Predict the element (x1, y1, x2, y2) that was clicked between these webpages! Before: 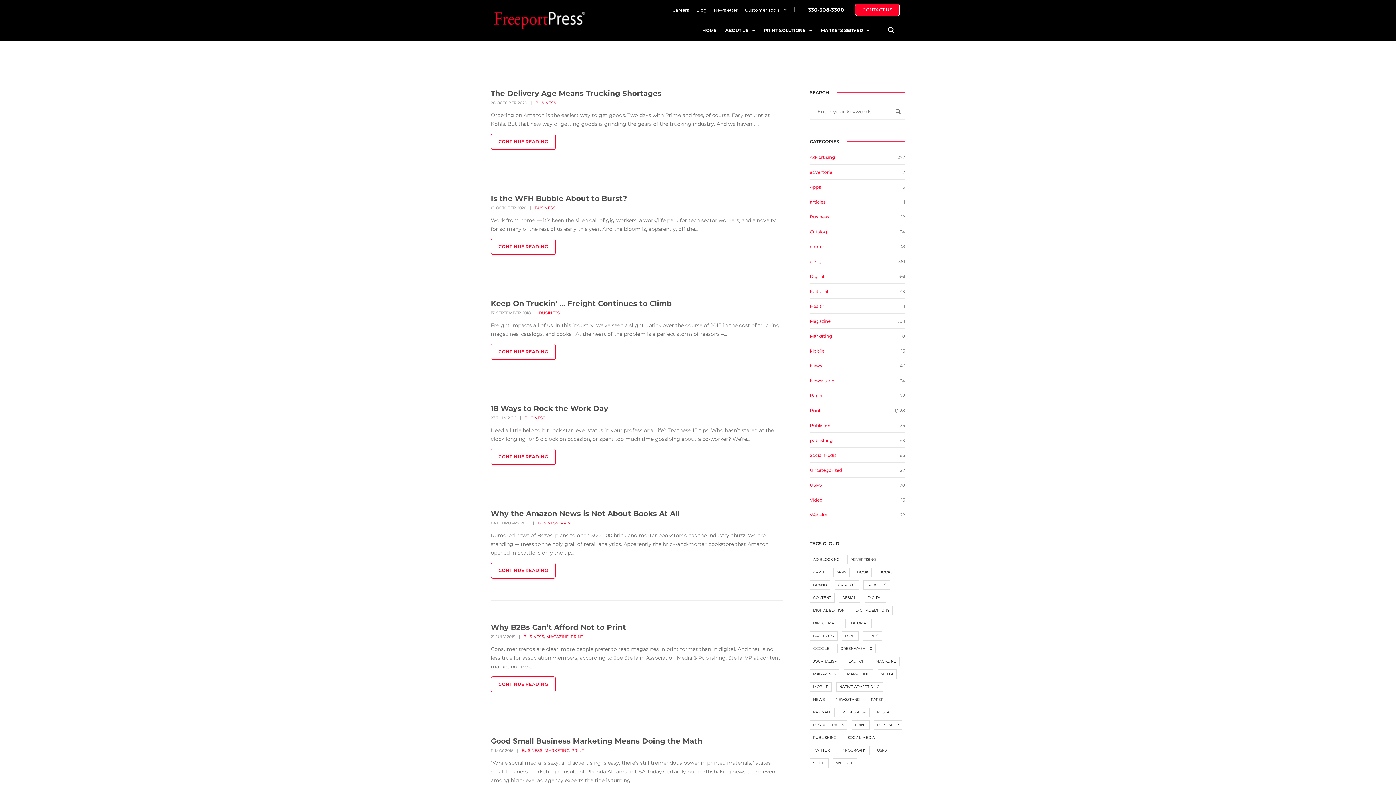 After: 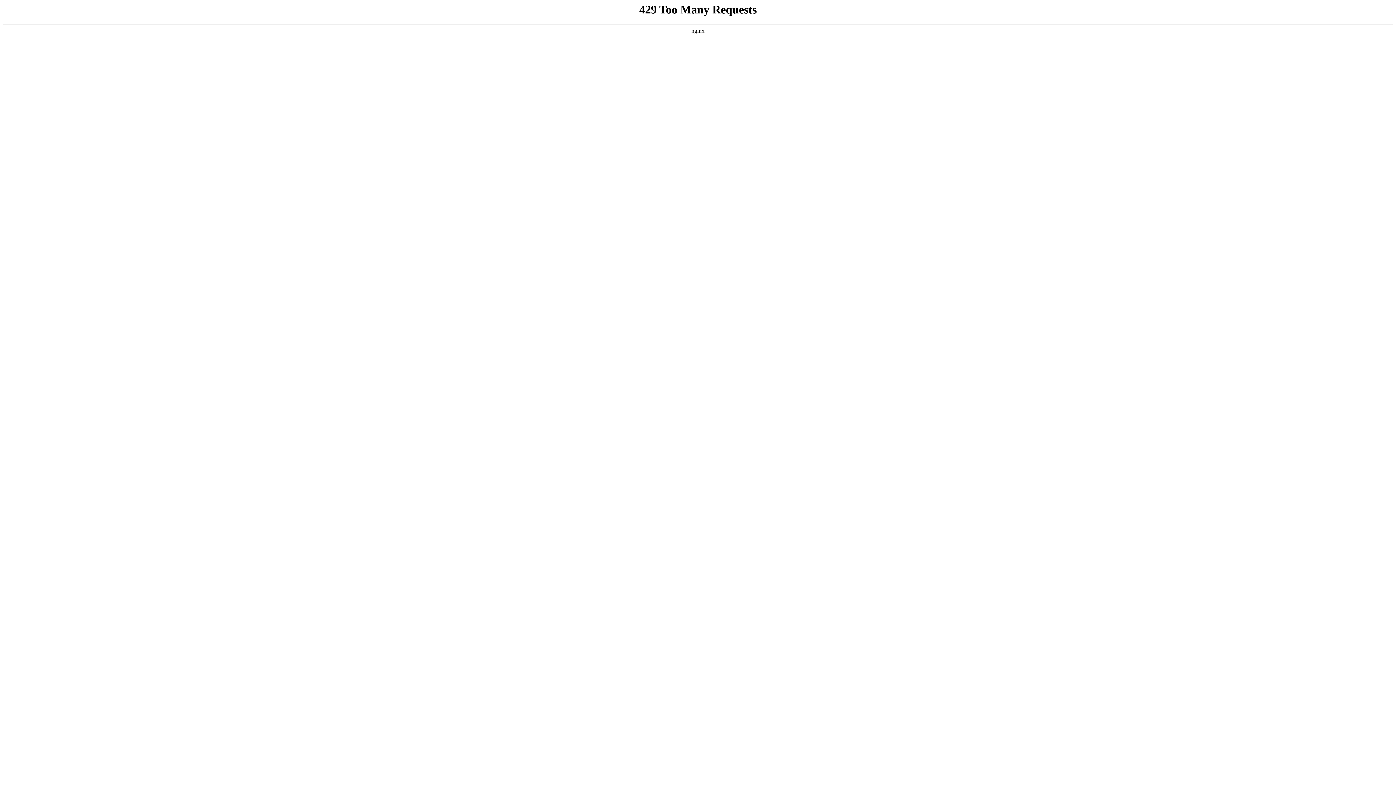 Action: label: publishing bbox: (810, 437, 832, 443)